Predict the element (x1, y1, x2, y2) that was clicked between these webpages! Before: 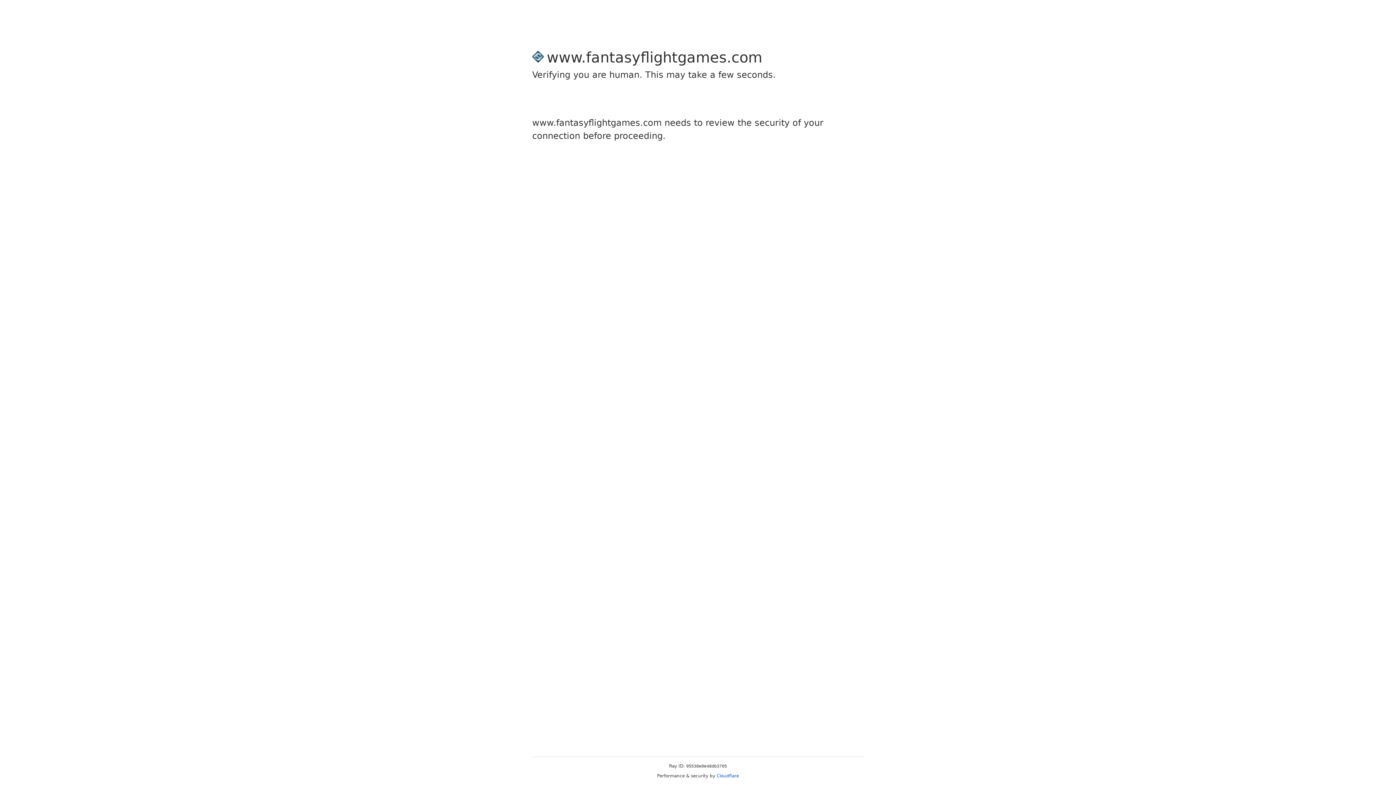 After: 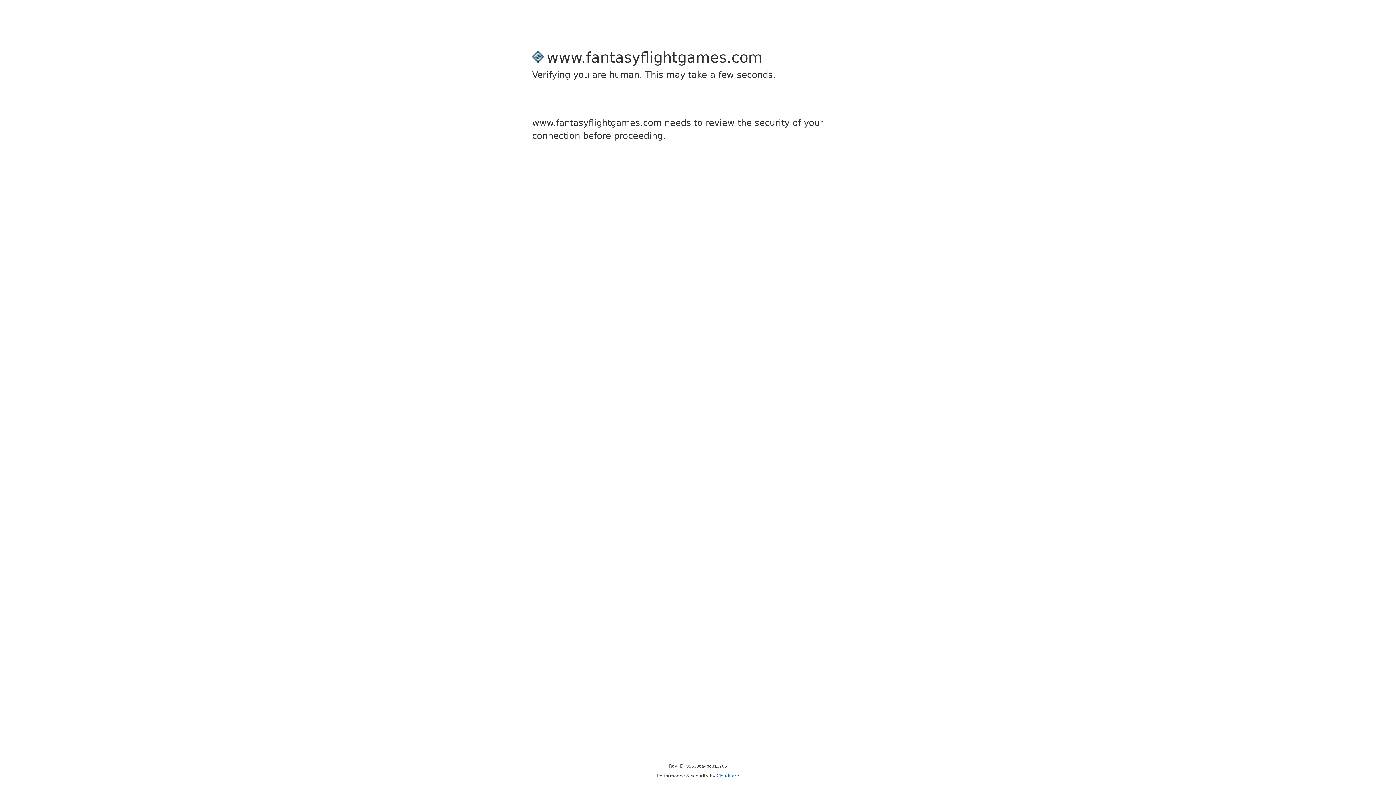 Action: bbox: (716, 773, 739, 778) label: Cloudflare